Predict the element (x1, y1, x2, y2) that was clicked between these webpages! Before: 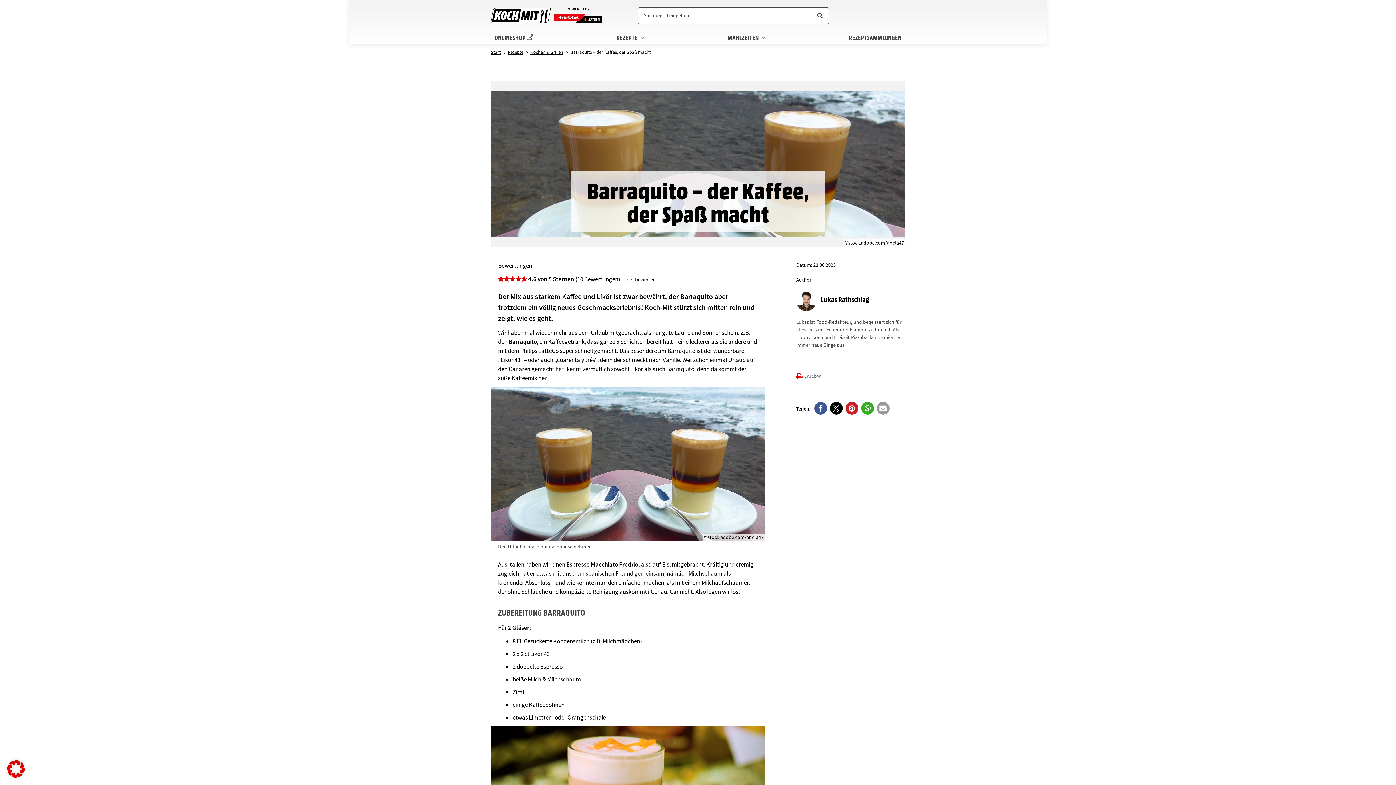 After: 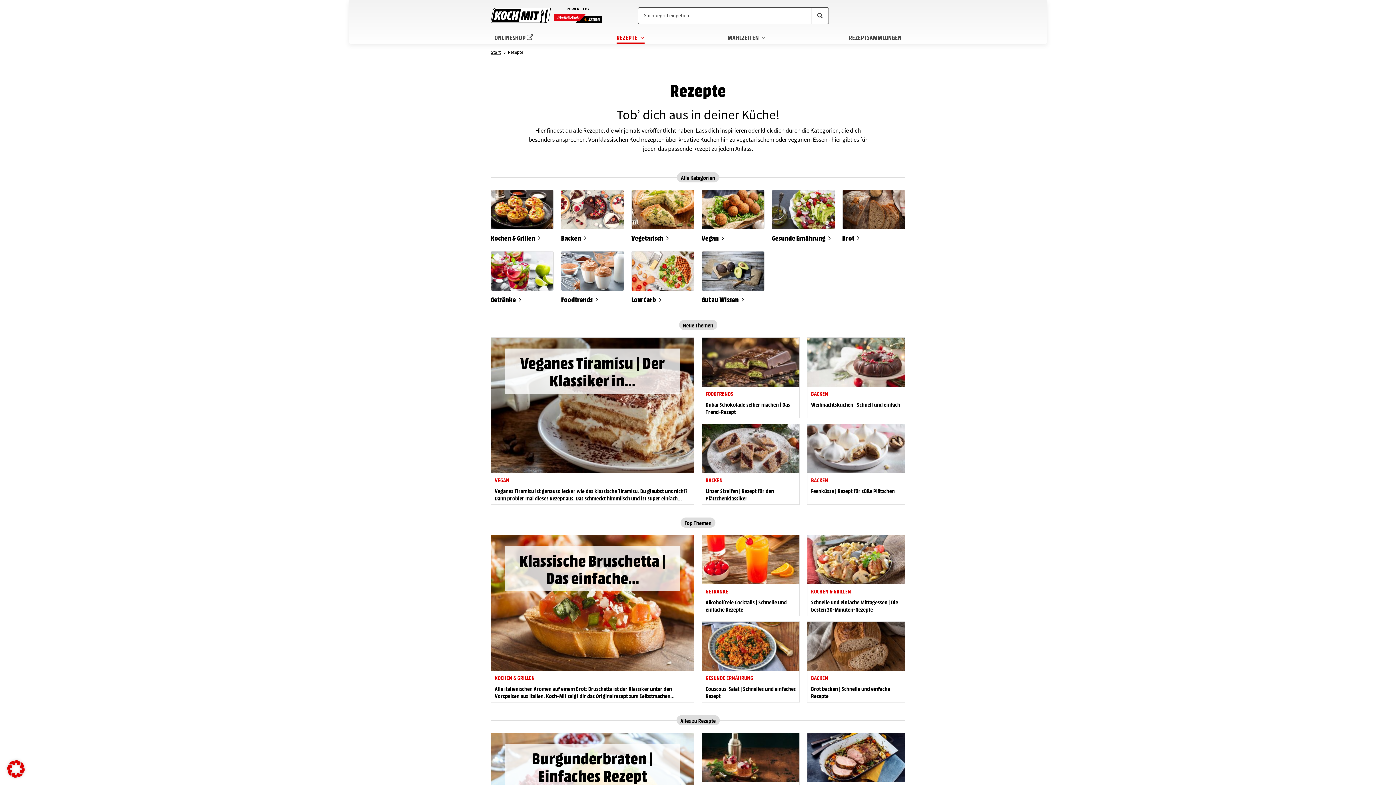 Action: bbox: (508, 49, 523, 54) label: Rezepte